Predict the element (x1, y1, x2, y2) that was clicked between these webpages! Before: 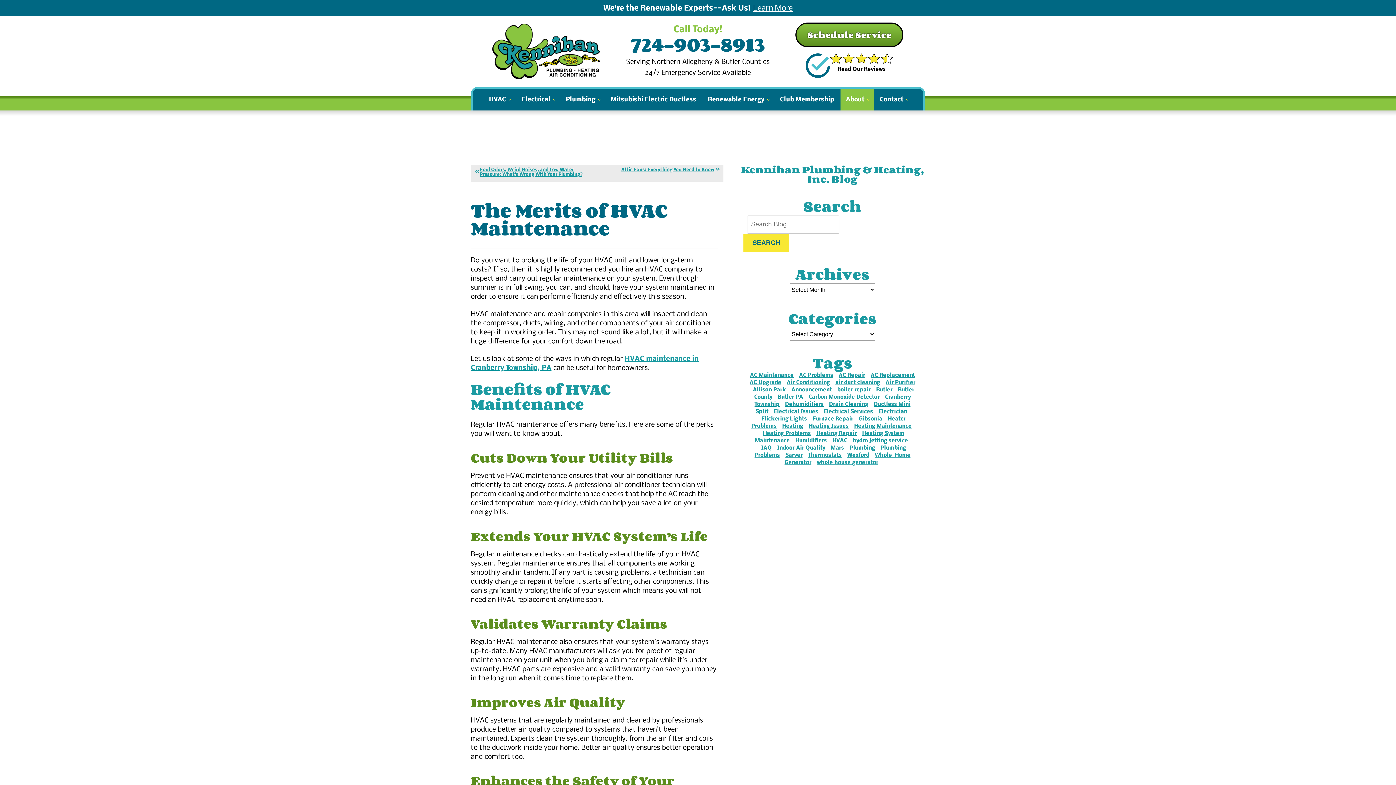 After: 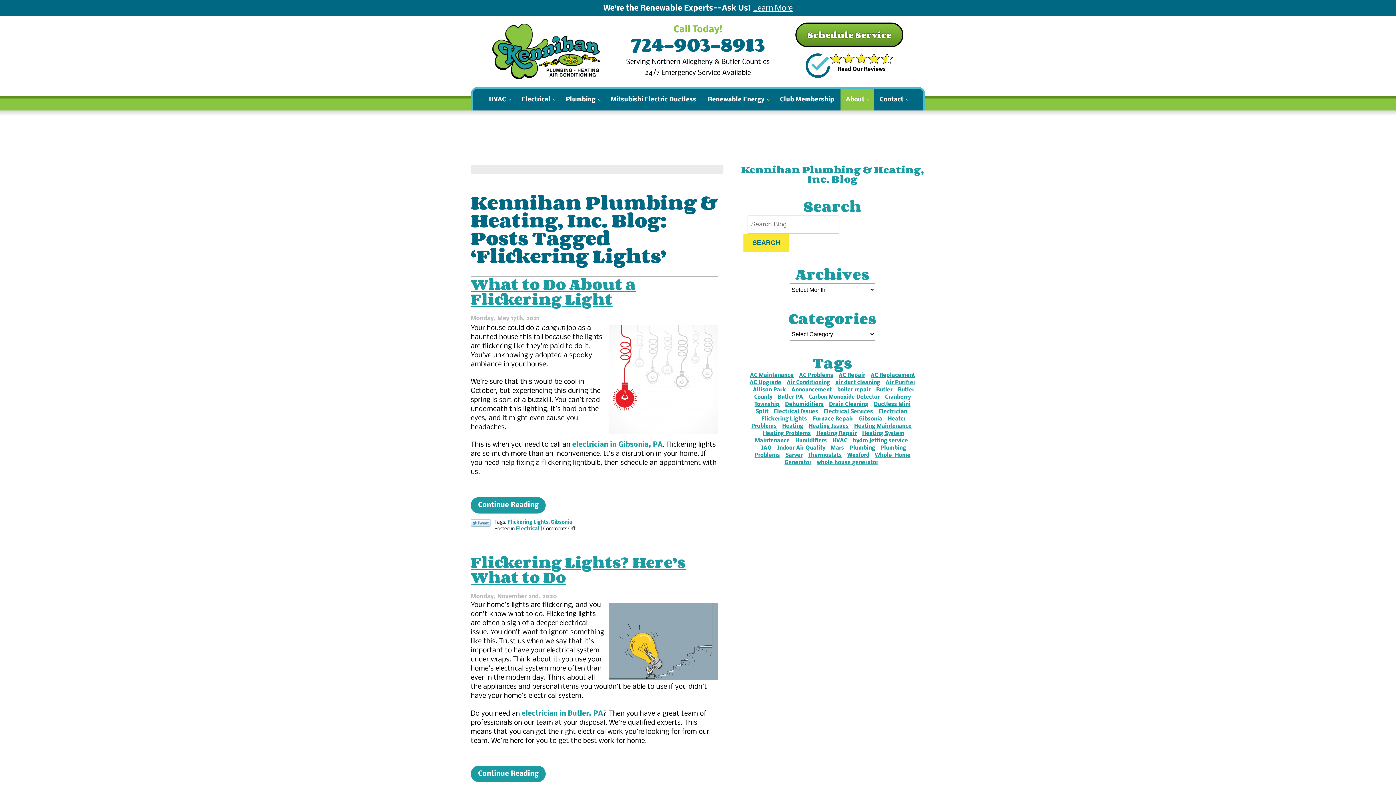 Action: bbox: (759, 415, 809, 422) label: Flickering Lights (2 items)